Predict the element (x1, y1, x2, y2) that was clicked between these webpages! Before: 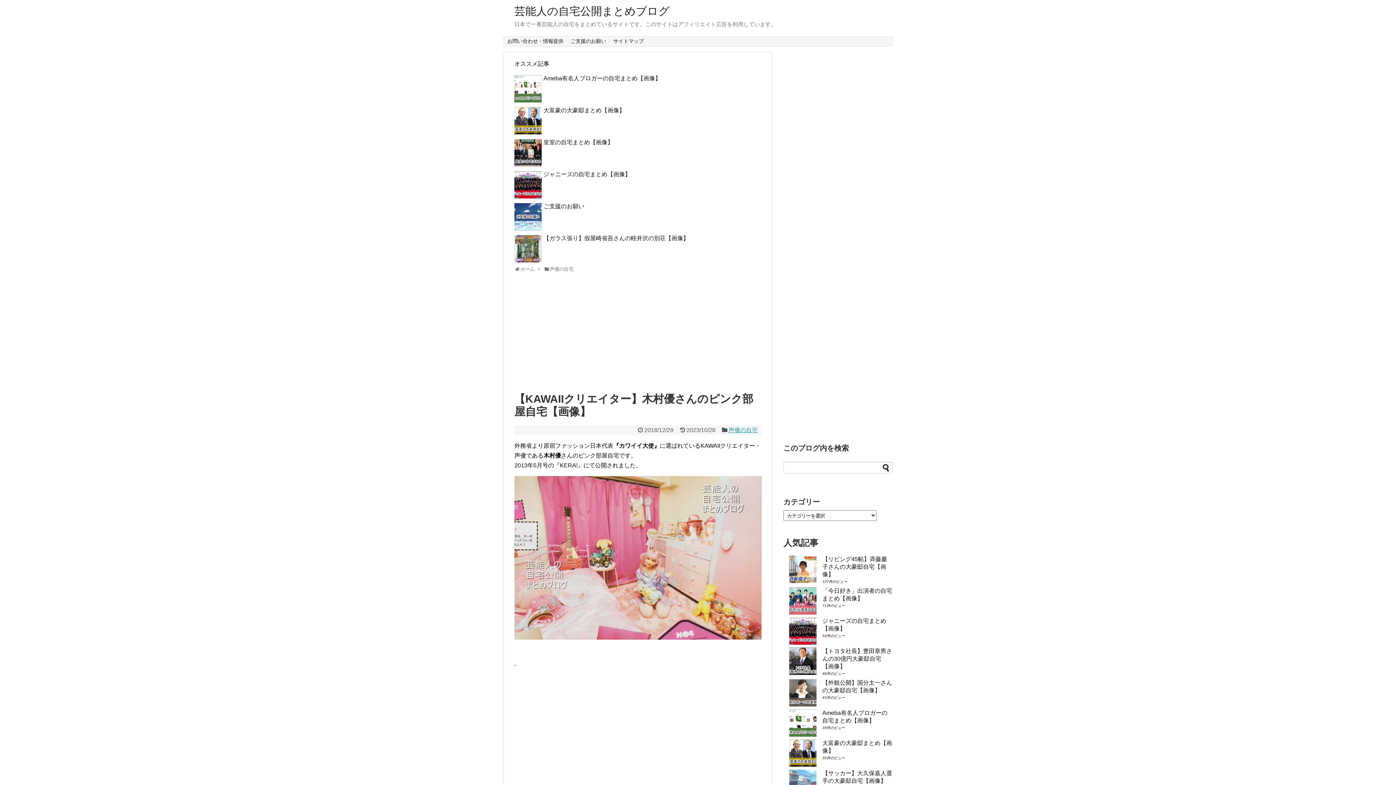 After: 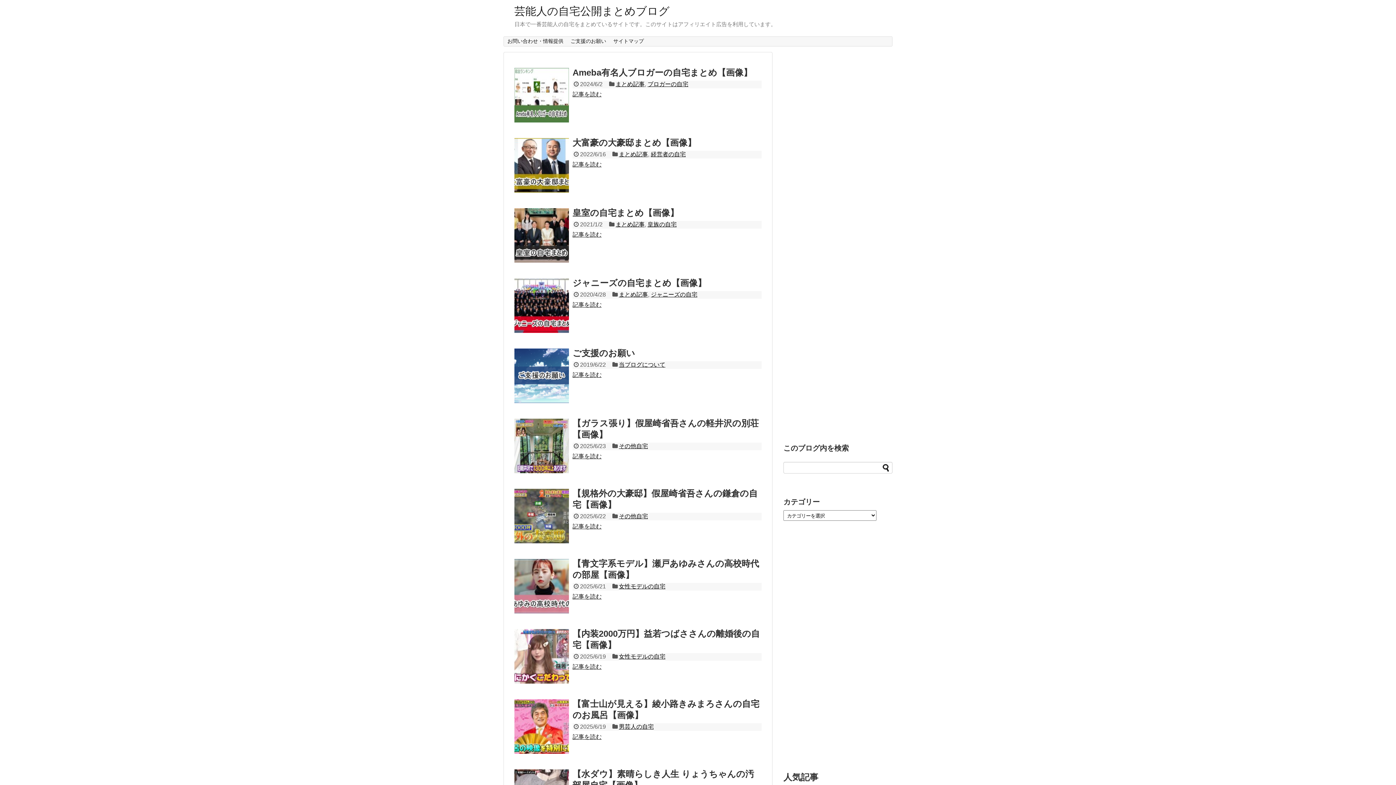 Action: label: ホーム bbox: (520, 266, 534, 272)